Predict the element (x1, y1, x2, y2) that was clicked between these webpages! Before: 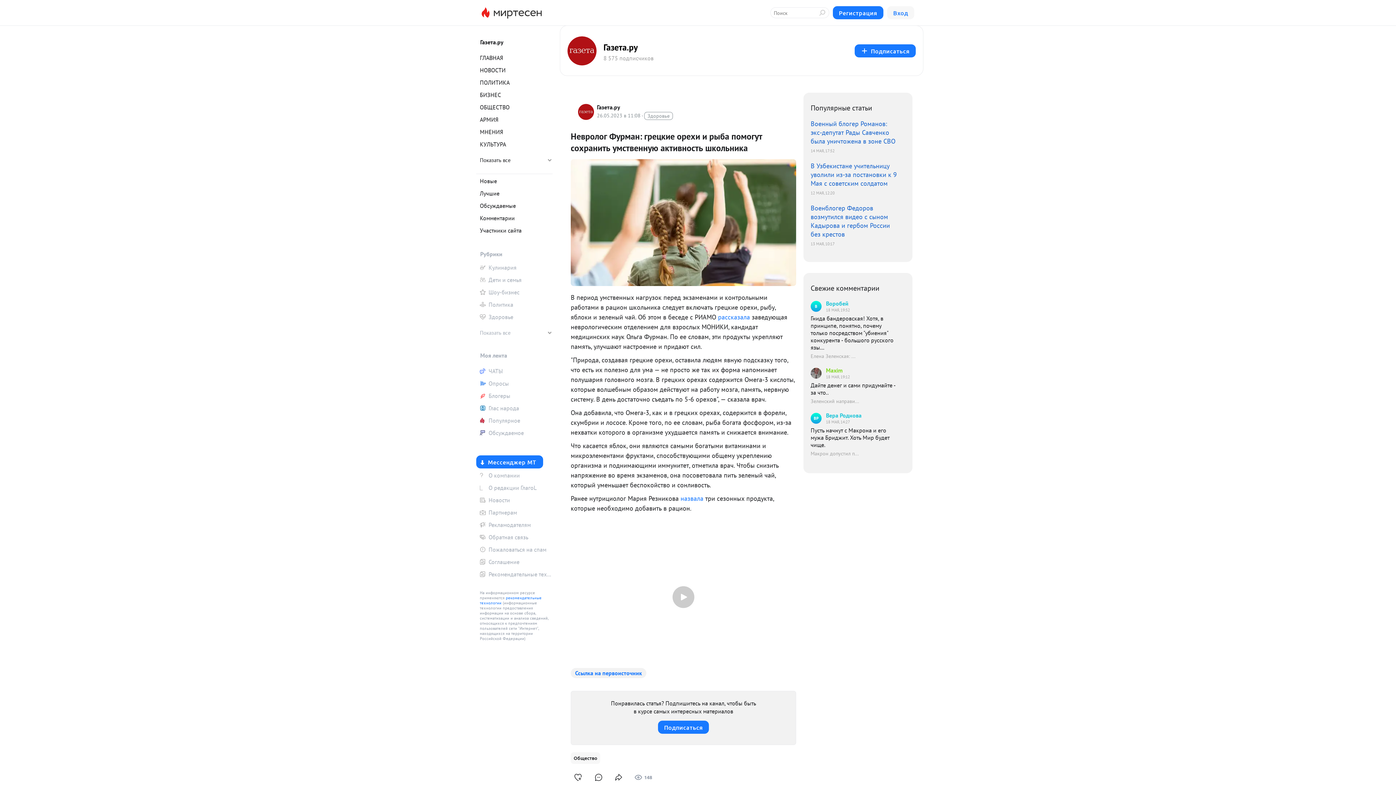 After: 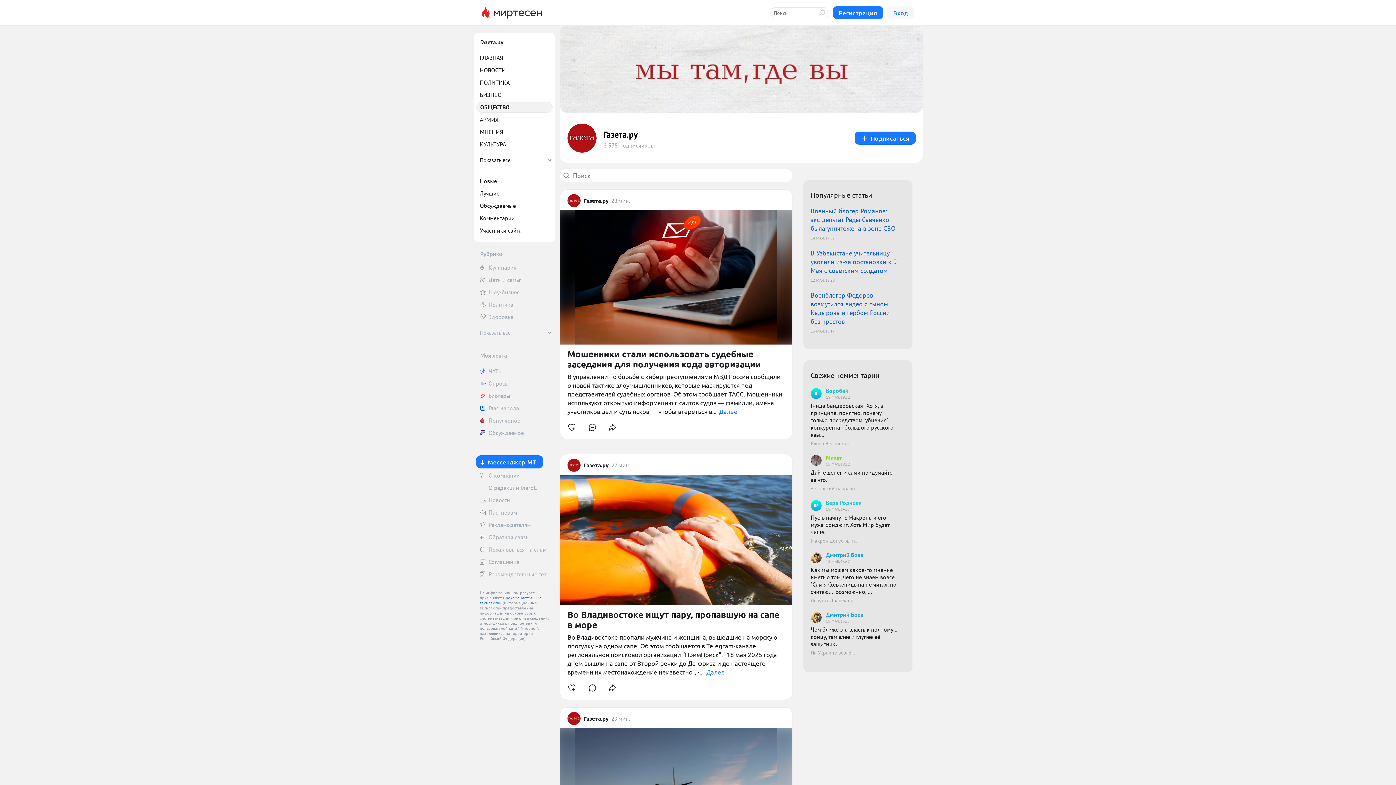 Action: bbox: (476, 101, 552, 112) label: ОБЩЕСТВО